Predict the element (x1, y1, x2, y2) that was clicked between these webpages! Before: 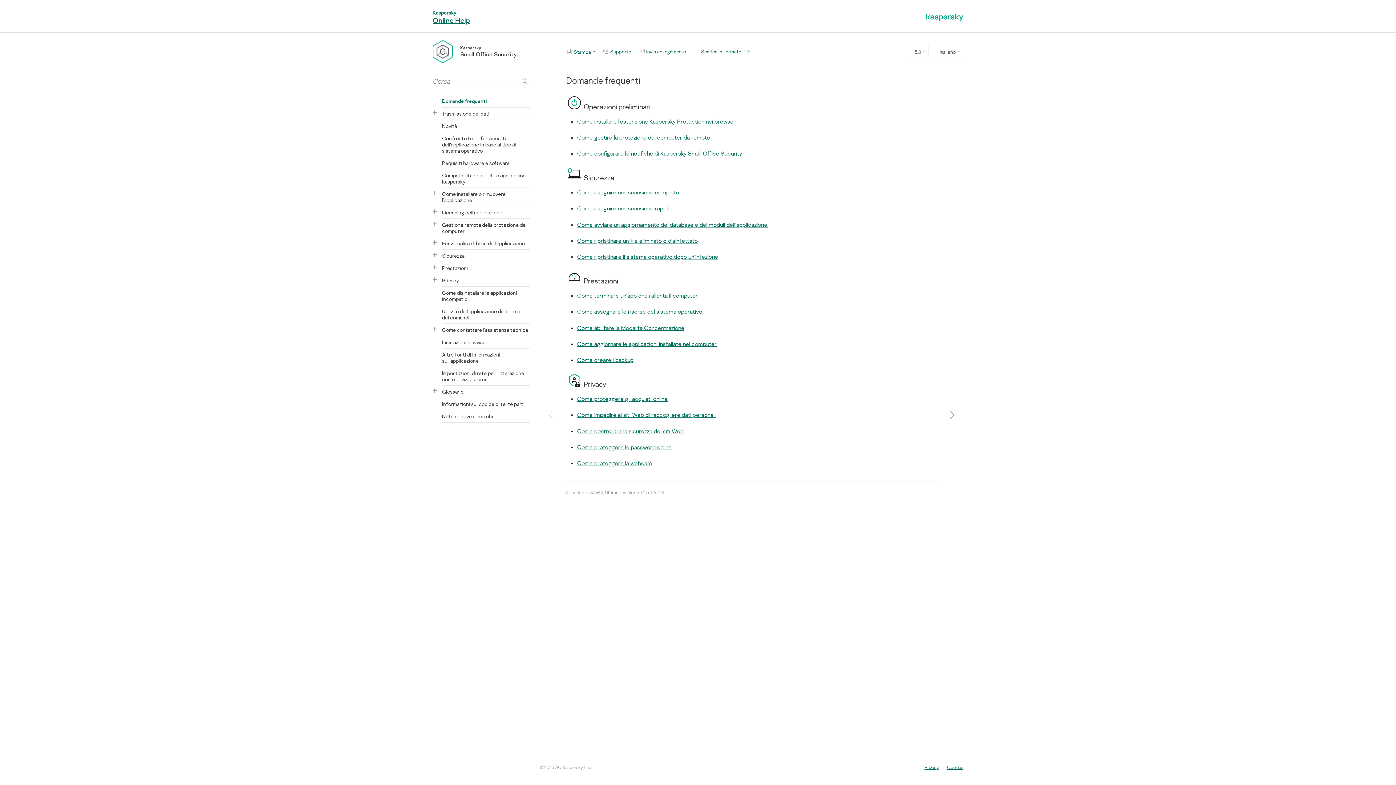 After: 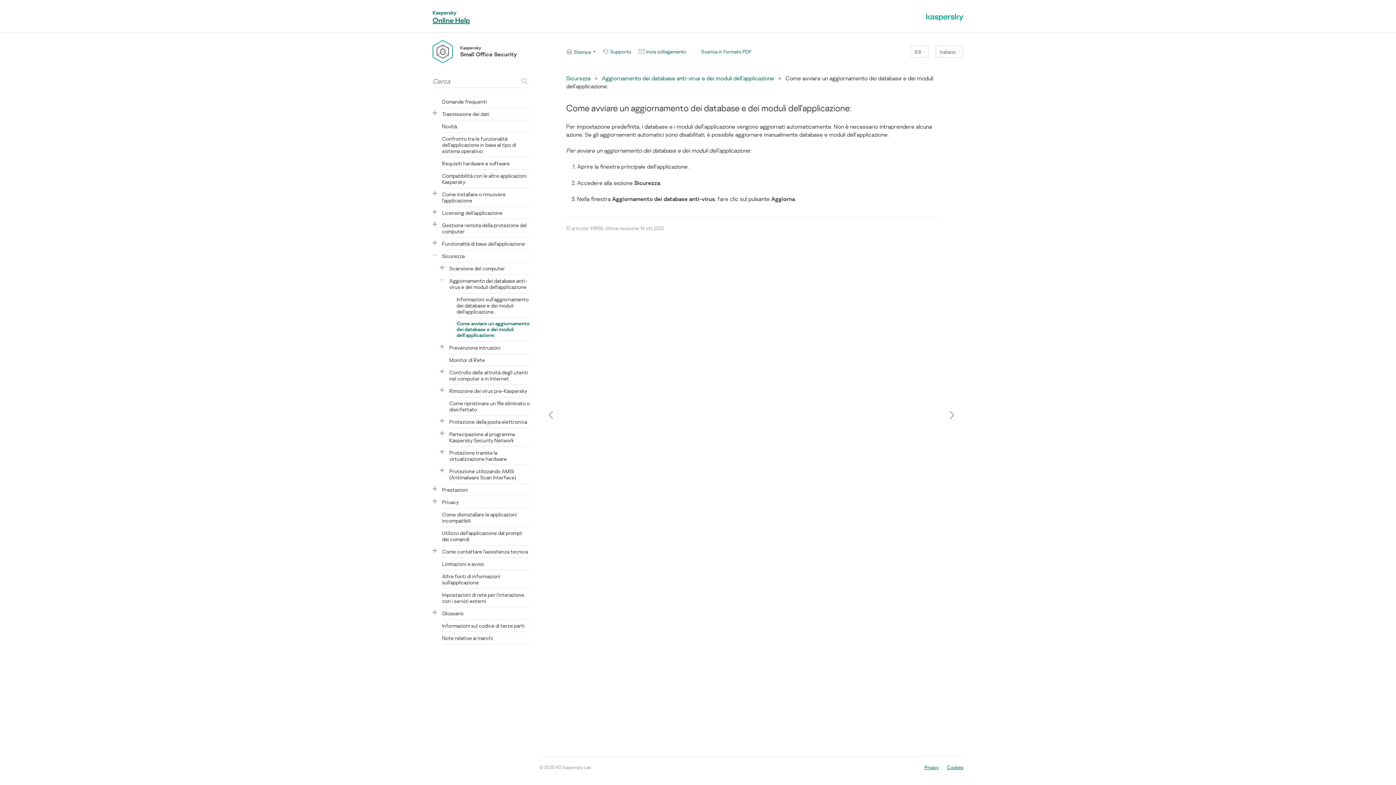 Action: label: Come avviare un aggiornamento dei database e dei moduli dell'applicazione: bbox: (577, 220, 768, 228)